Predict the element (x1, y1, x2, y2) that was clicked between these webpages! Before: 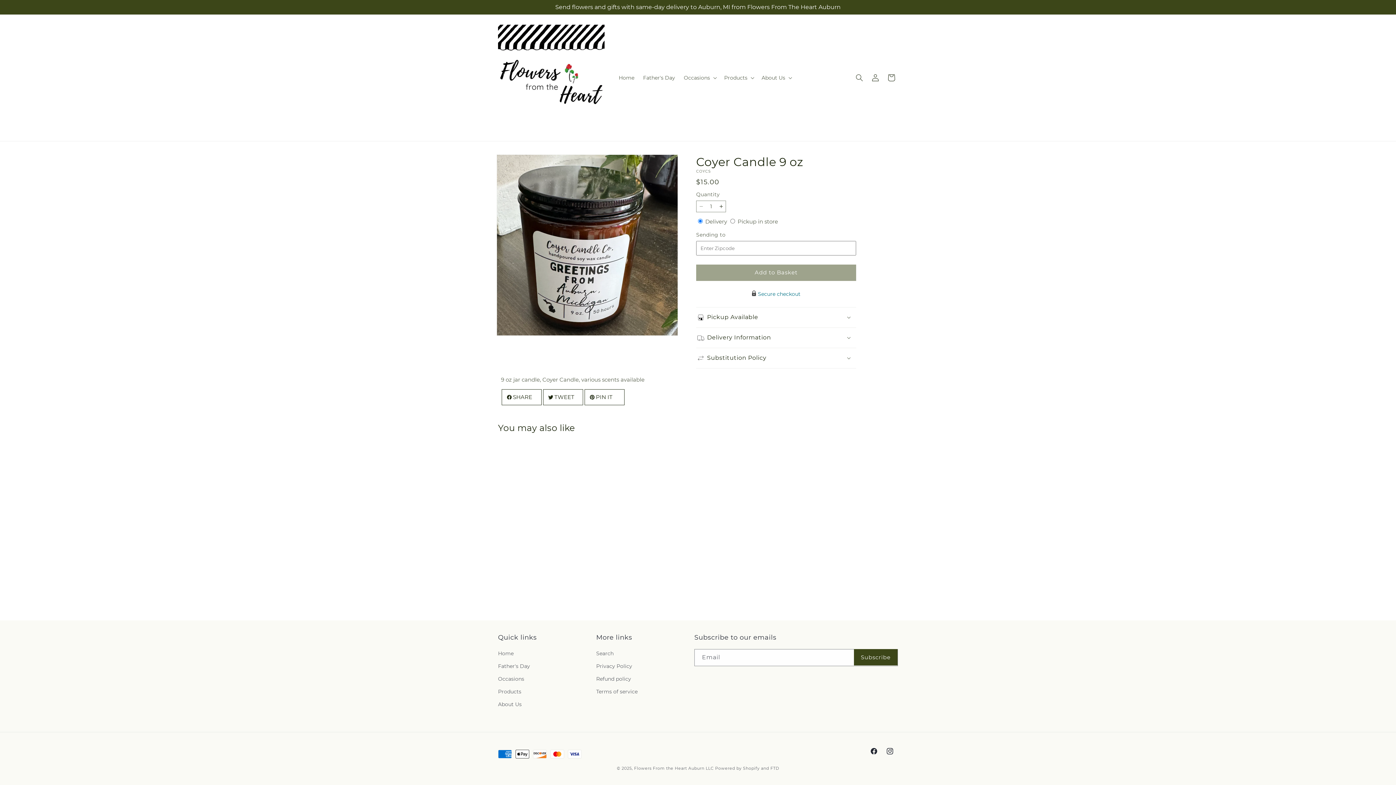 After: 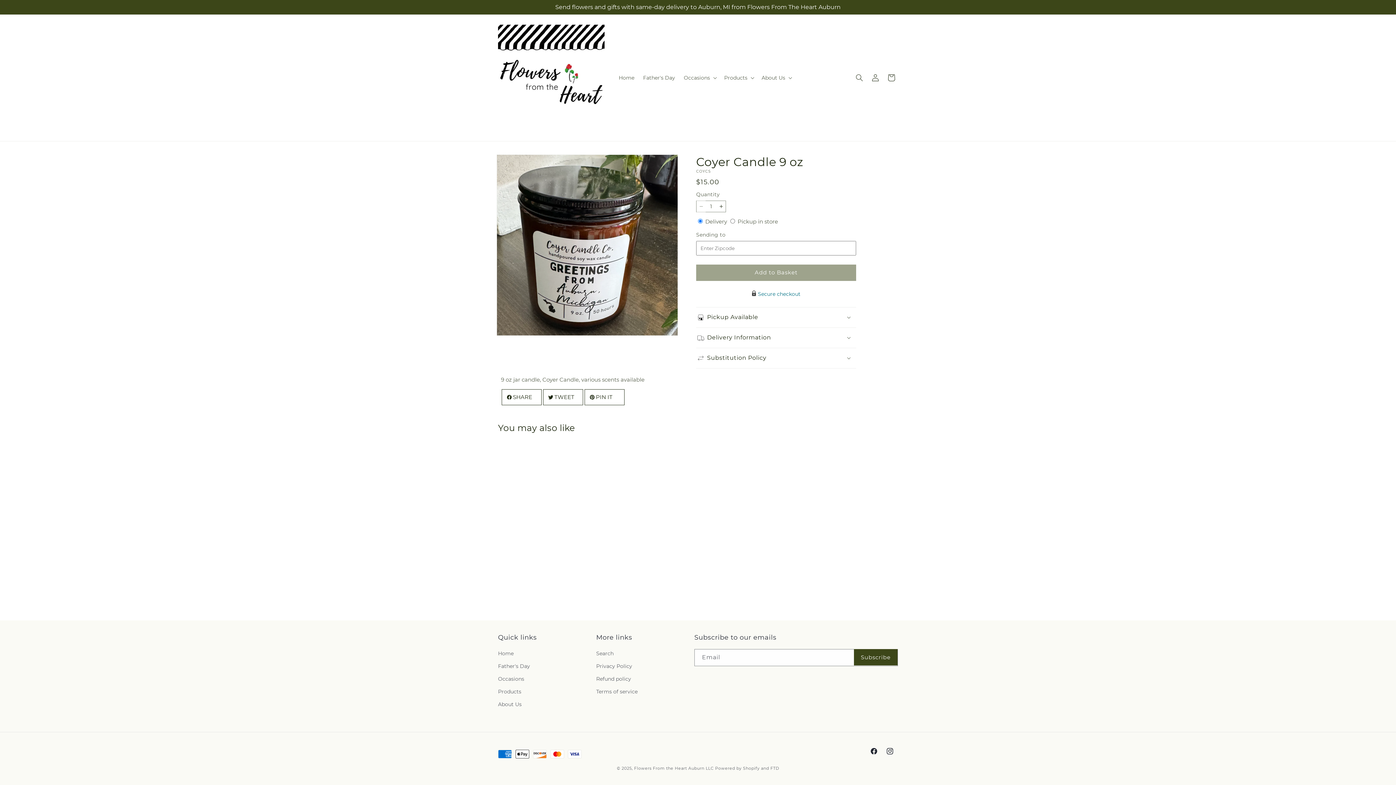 Action: bbox: (696, 200, 705, 212) label: Decrease quantity for Coyer Candle 9 oz